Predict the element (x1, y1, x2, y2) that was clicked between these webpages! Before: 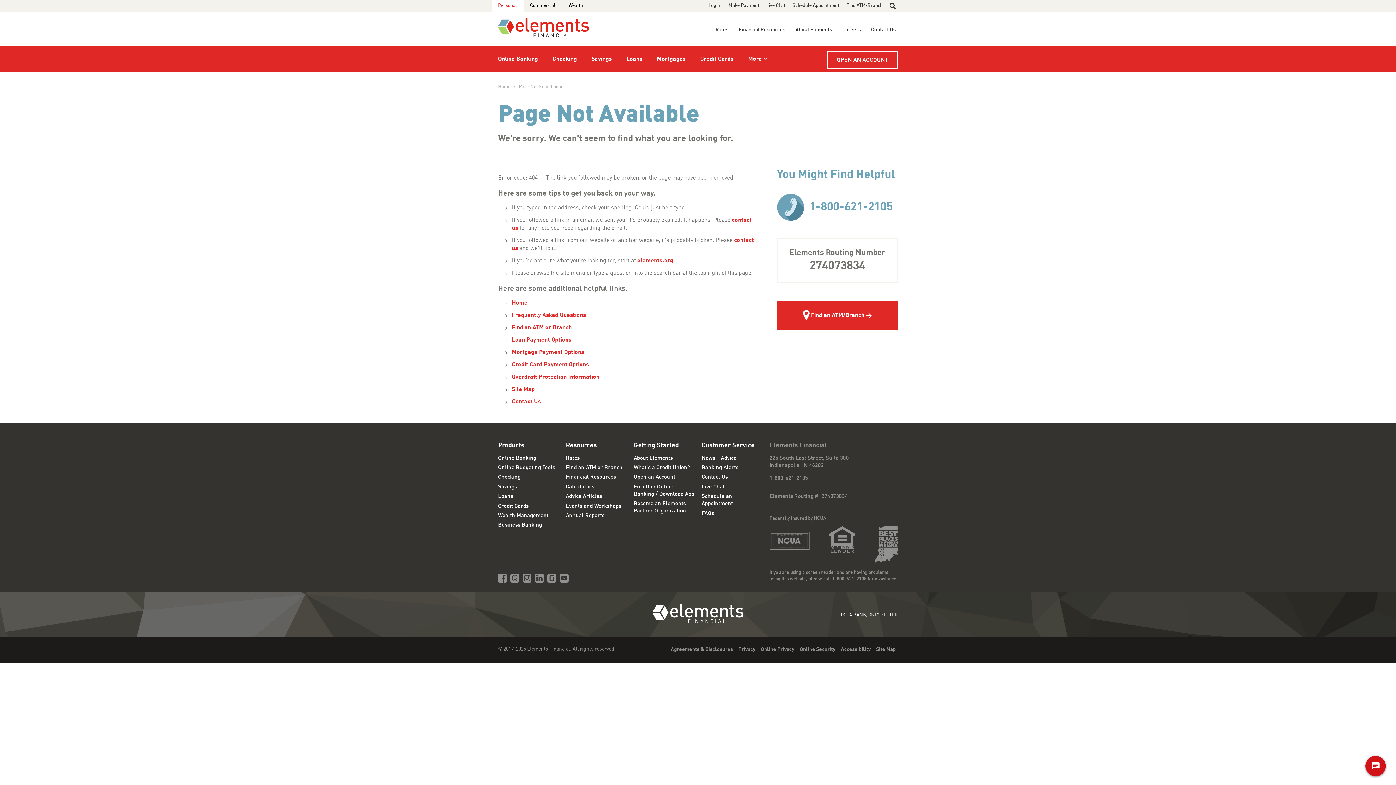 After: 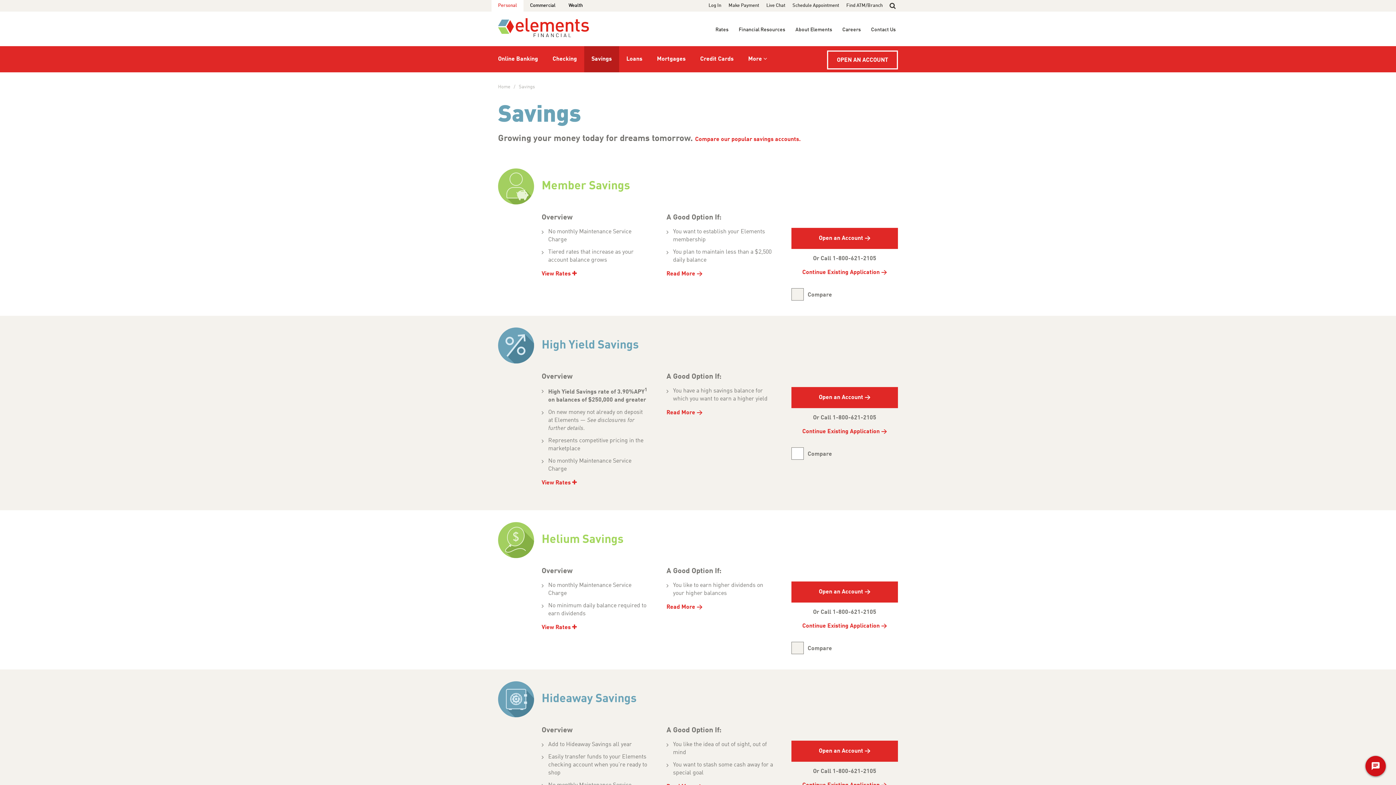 Action: label: Savings bbox: (584, 46, 619, 72)